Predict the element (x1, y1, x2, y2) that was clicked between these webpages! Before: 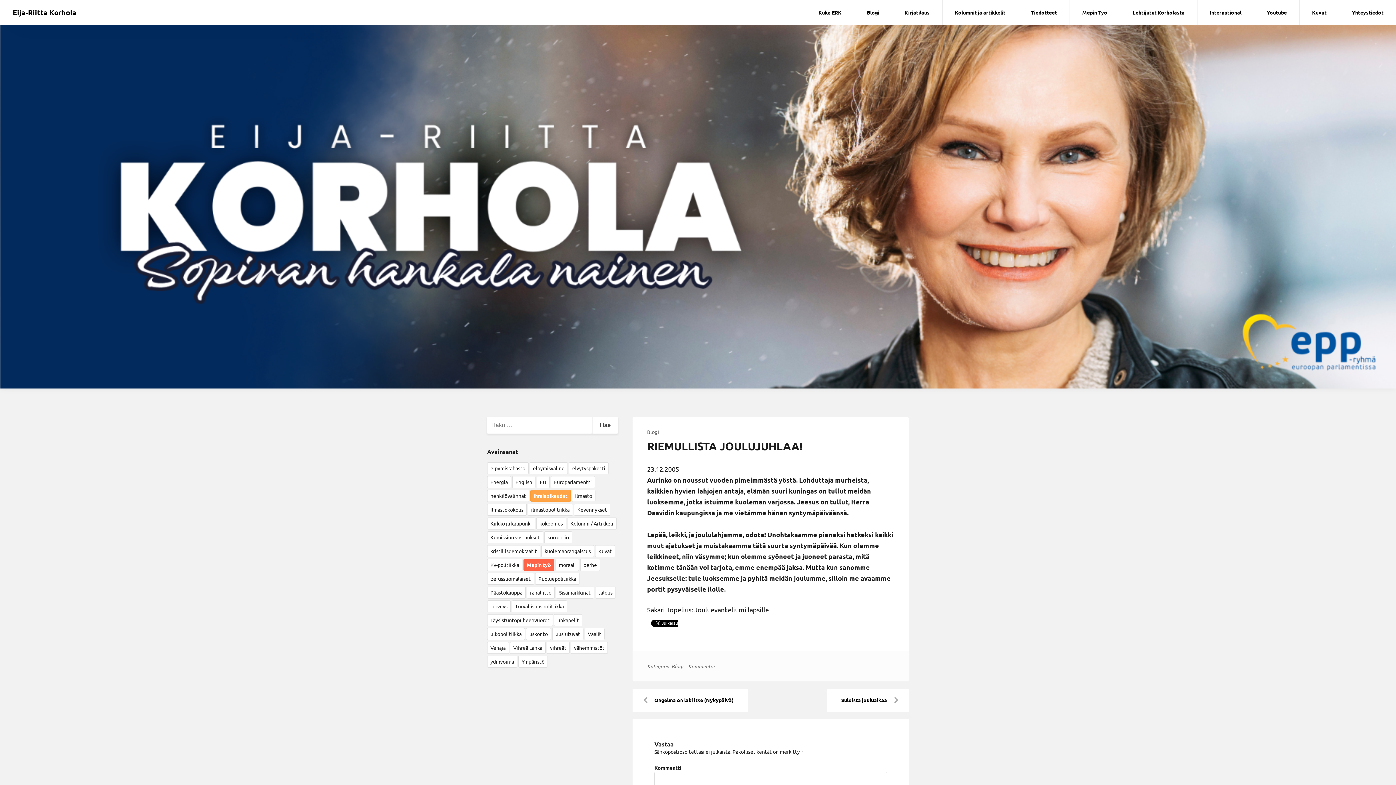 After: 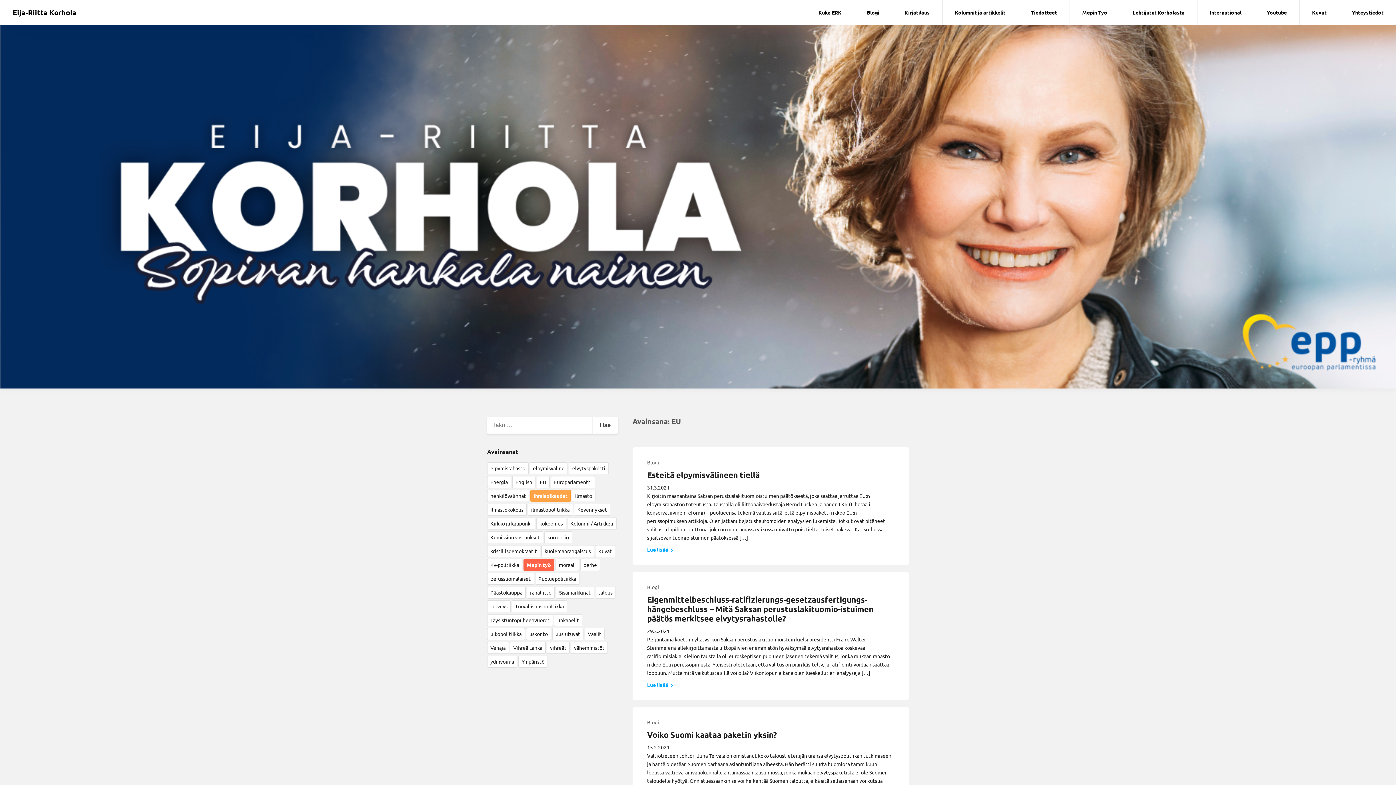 Action: bbox: (536, 476, 549, 488) label: EU (5 kohdetta)